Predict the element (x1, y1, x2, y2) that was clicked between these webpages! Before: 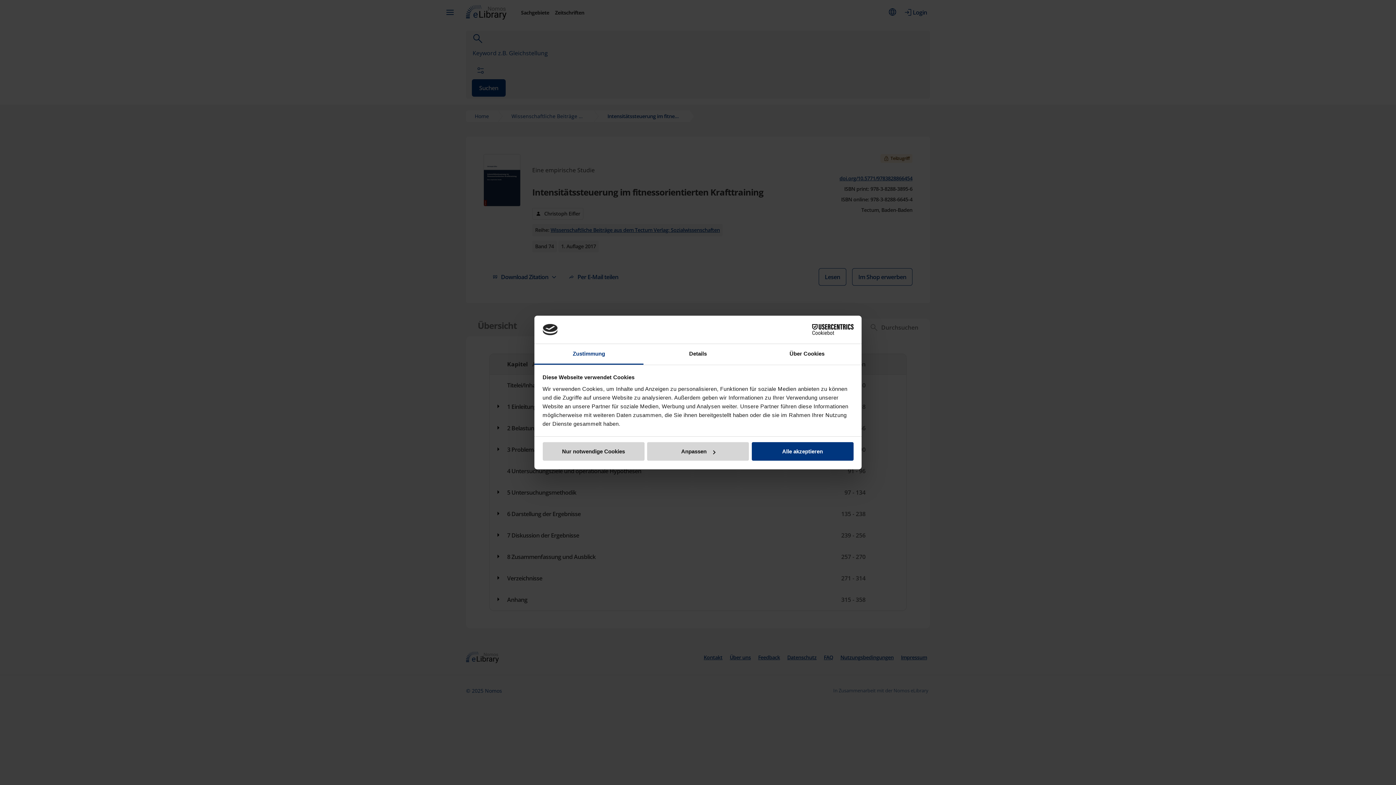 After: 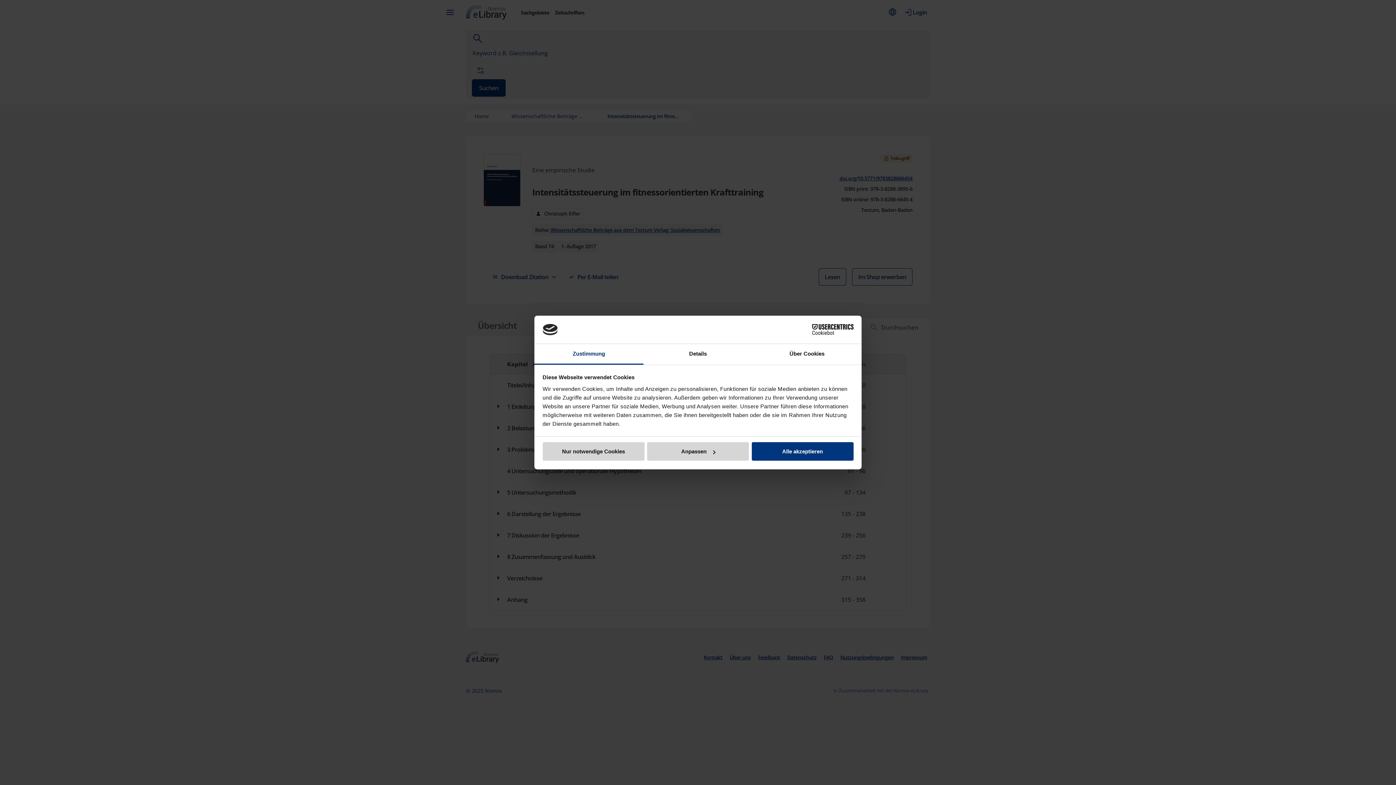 Action: bbox: (790, 324, 853, 335) label: Cookiebot - opens in a new window